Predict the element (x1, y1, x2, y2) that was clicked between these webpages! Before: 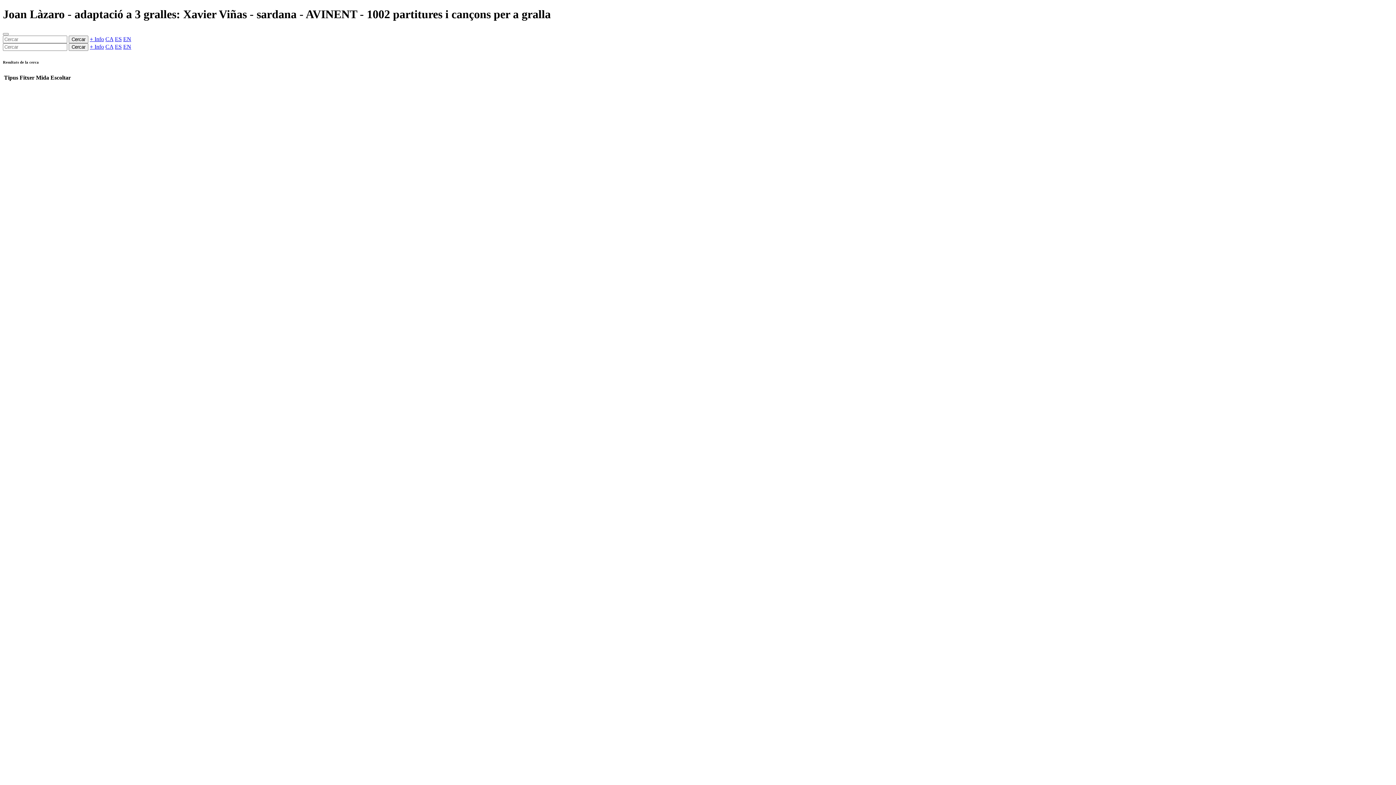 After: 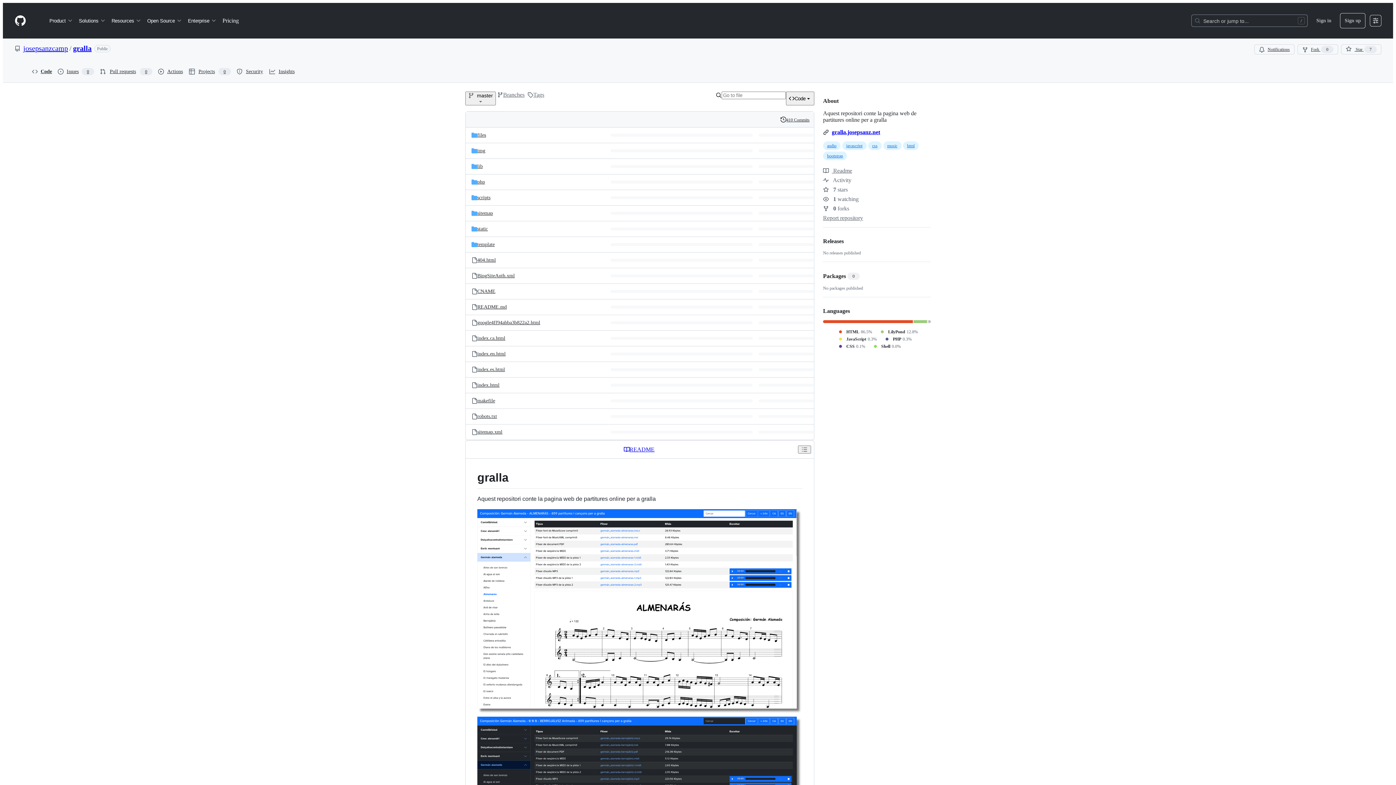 Action: bbox: (89, 35, 104, 42) label: + Info